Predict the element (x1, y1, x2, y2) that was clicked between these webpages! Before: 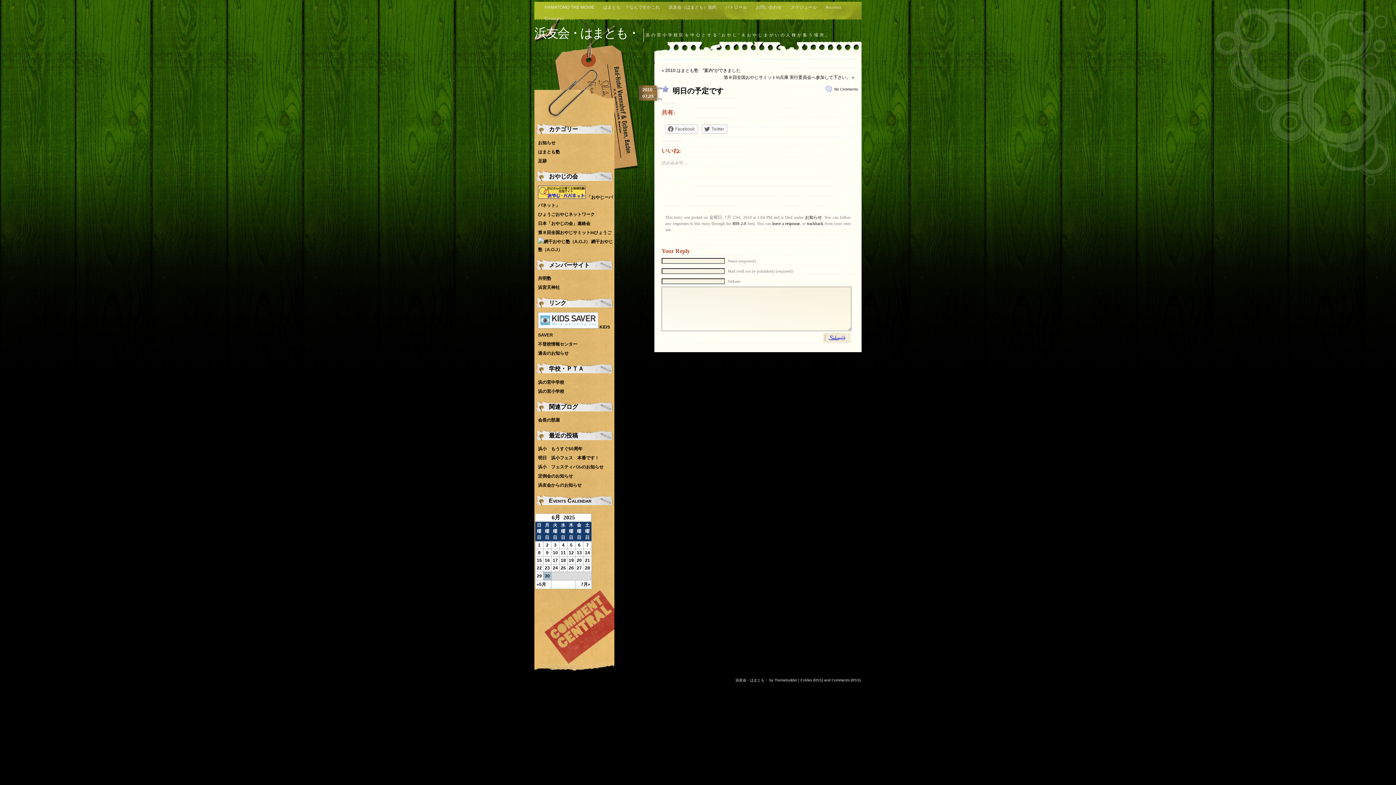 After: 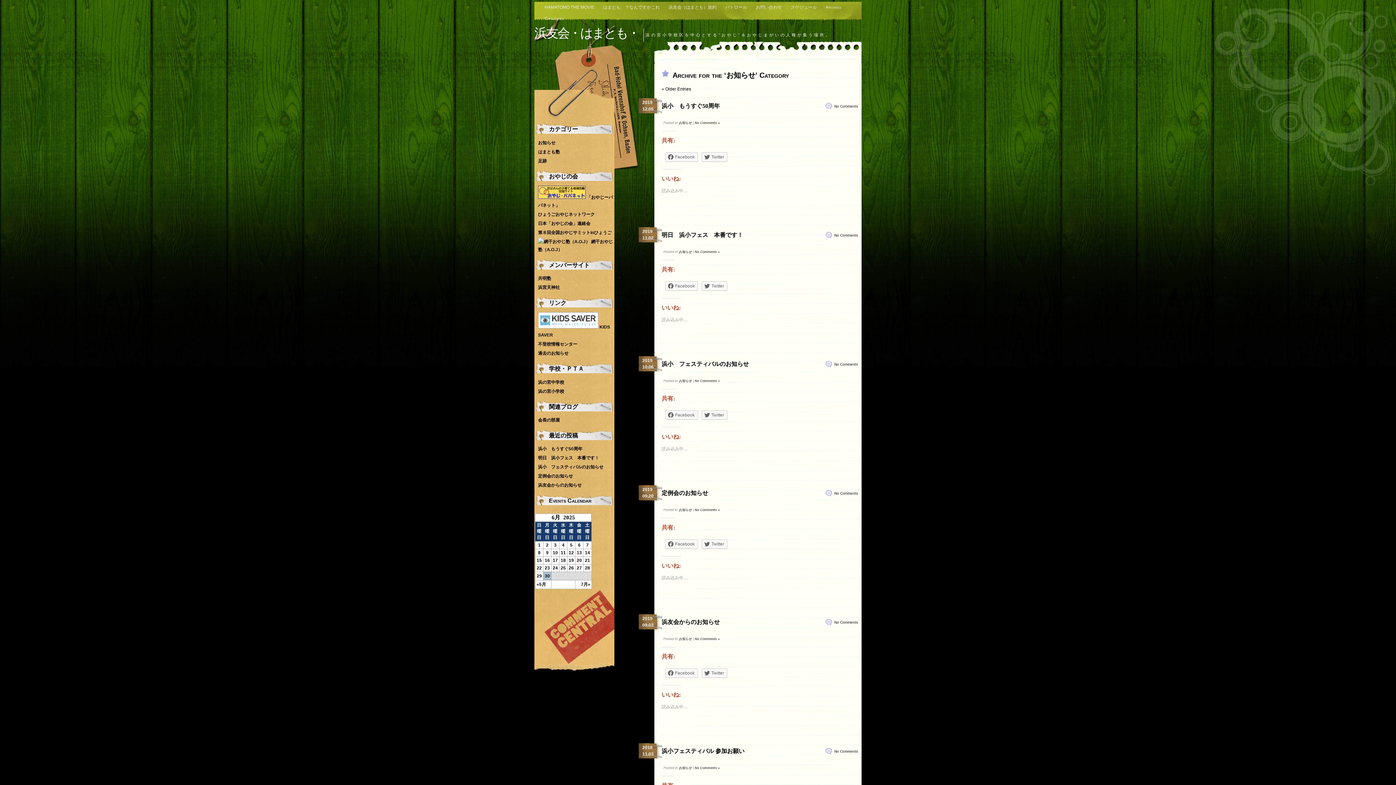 Action: bbox: (805, 215, 822, 219) label: お知らせ